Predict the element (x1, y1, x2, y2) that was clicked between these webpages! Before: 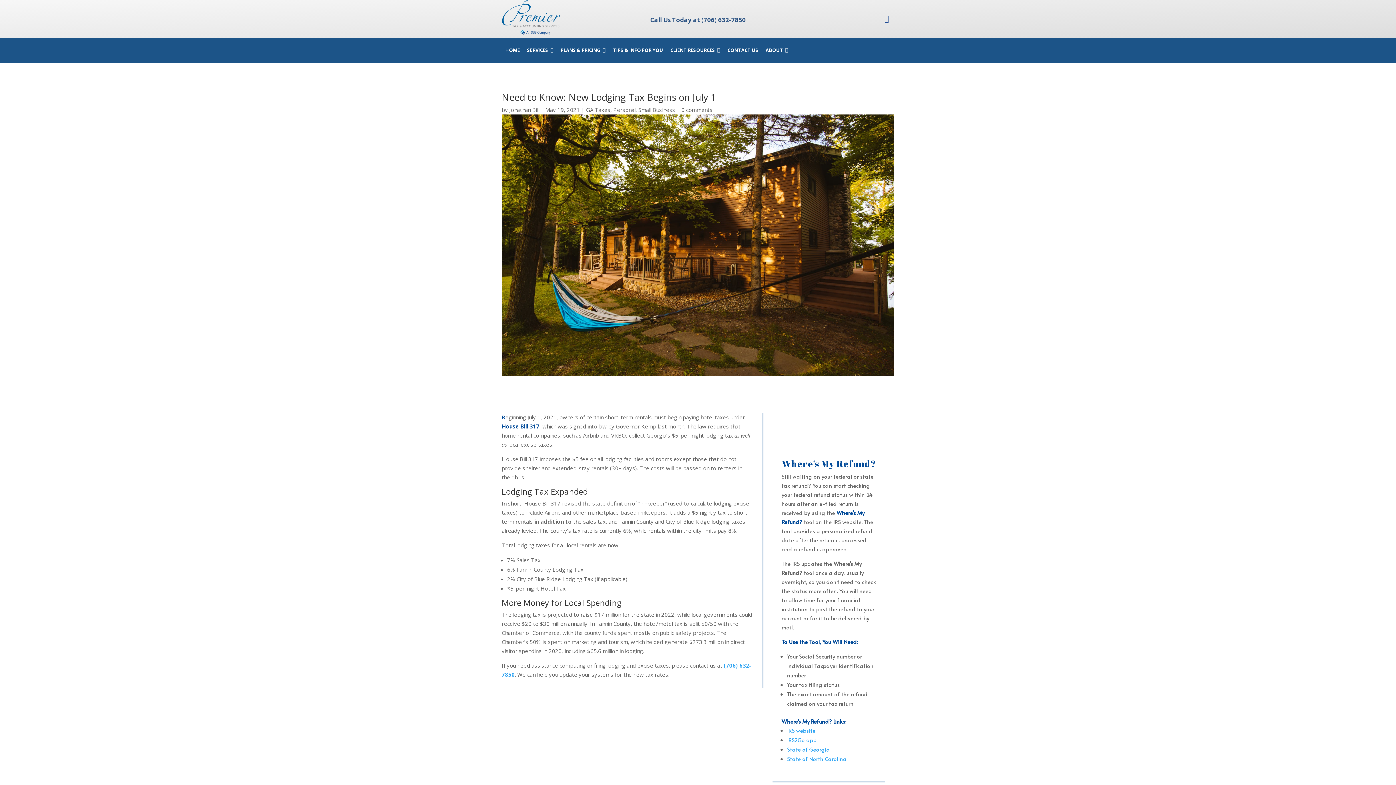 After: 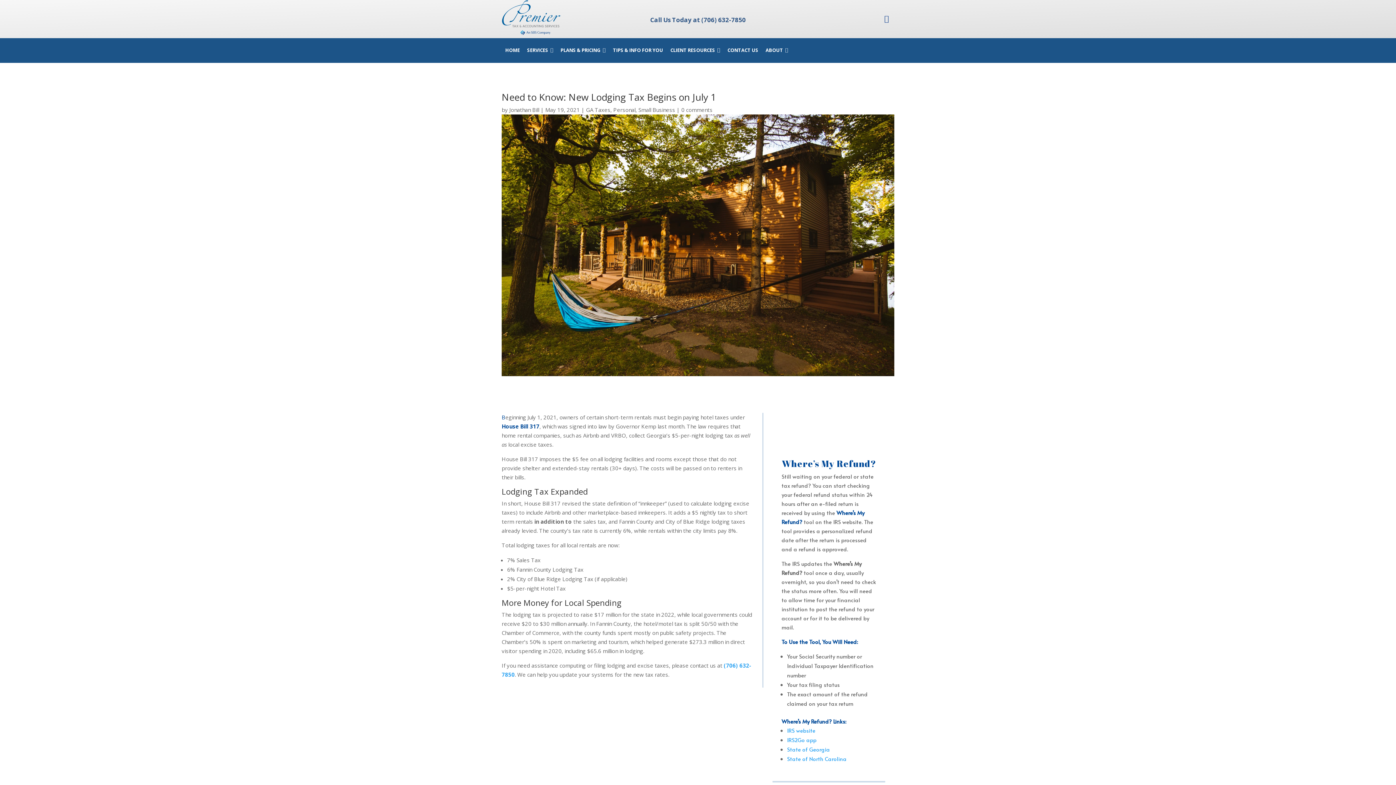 Action: label: 0 comments bbox: (681, 106, 712, 113)